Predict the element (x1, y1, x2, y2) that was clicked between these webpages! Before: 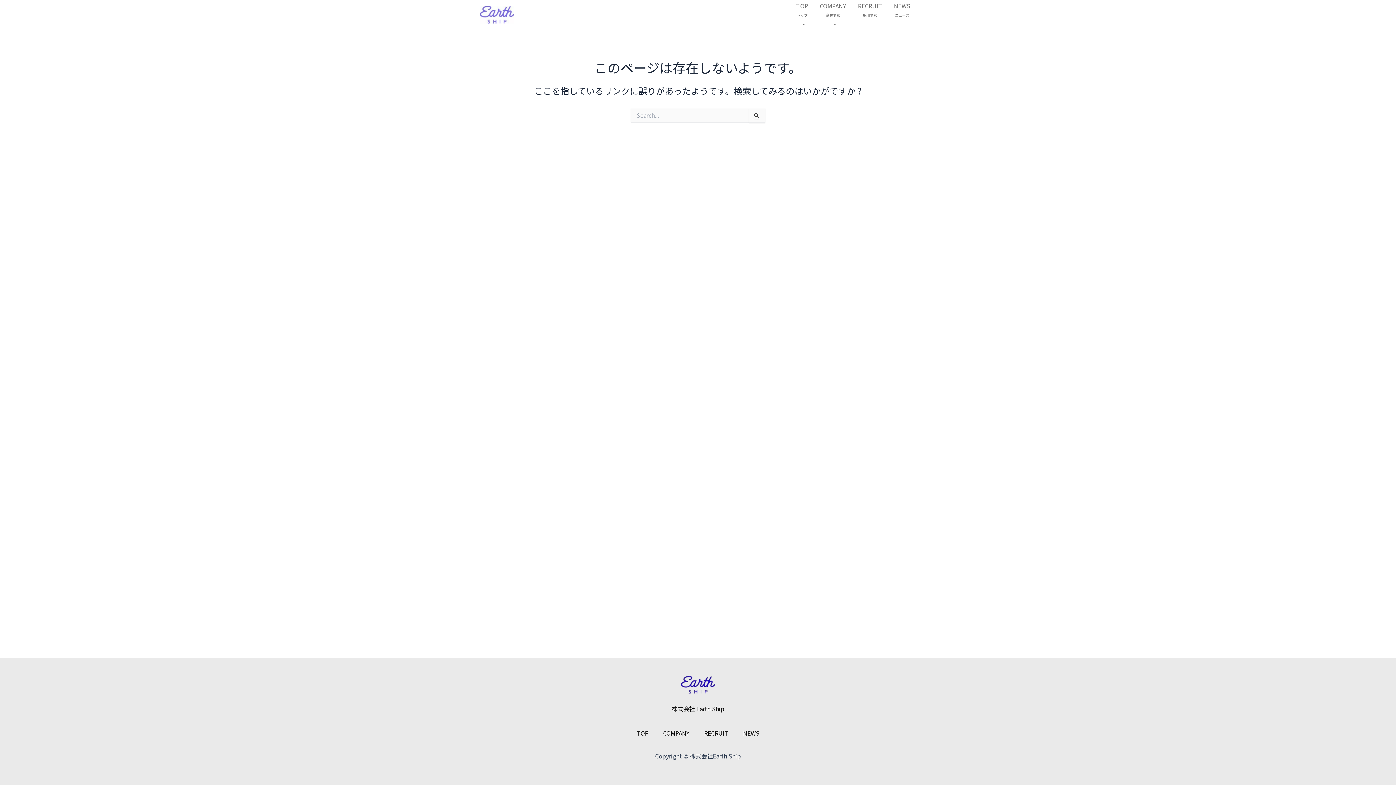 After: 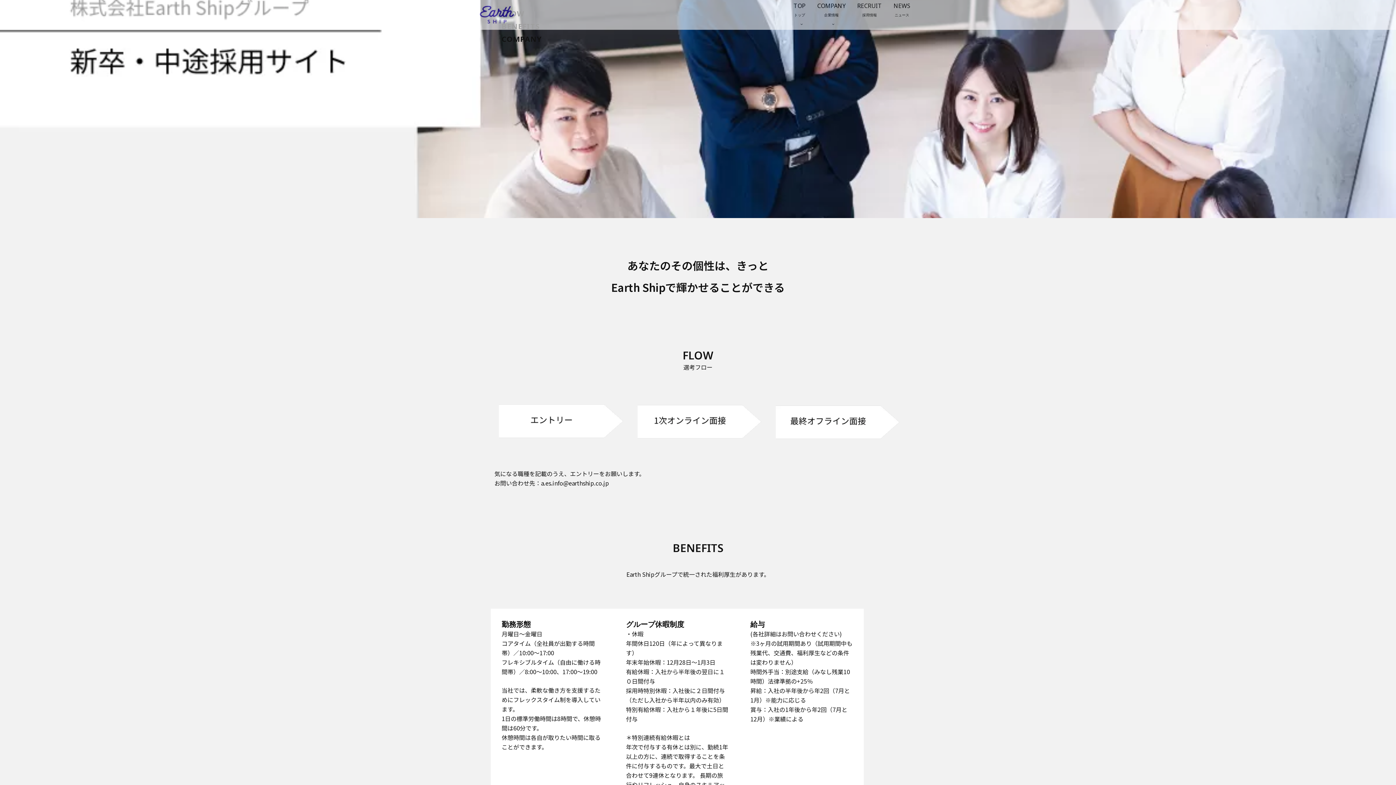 Action: bbox: (697, 721, 736, 745) label: RECRUIT